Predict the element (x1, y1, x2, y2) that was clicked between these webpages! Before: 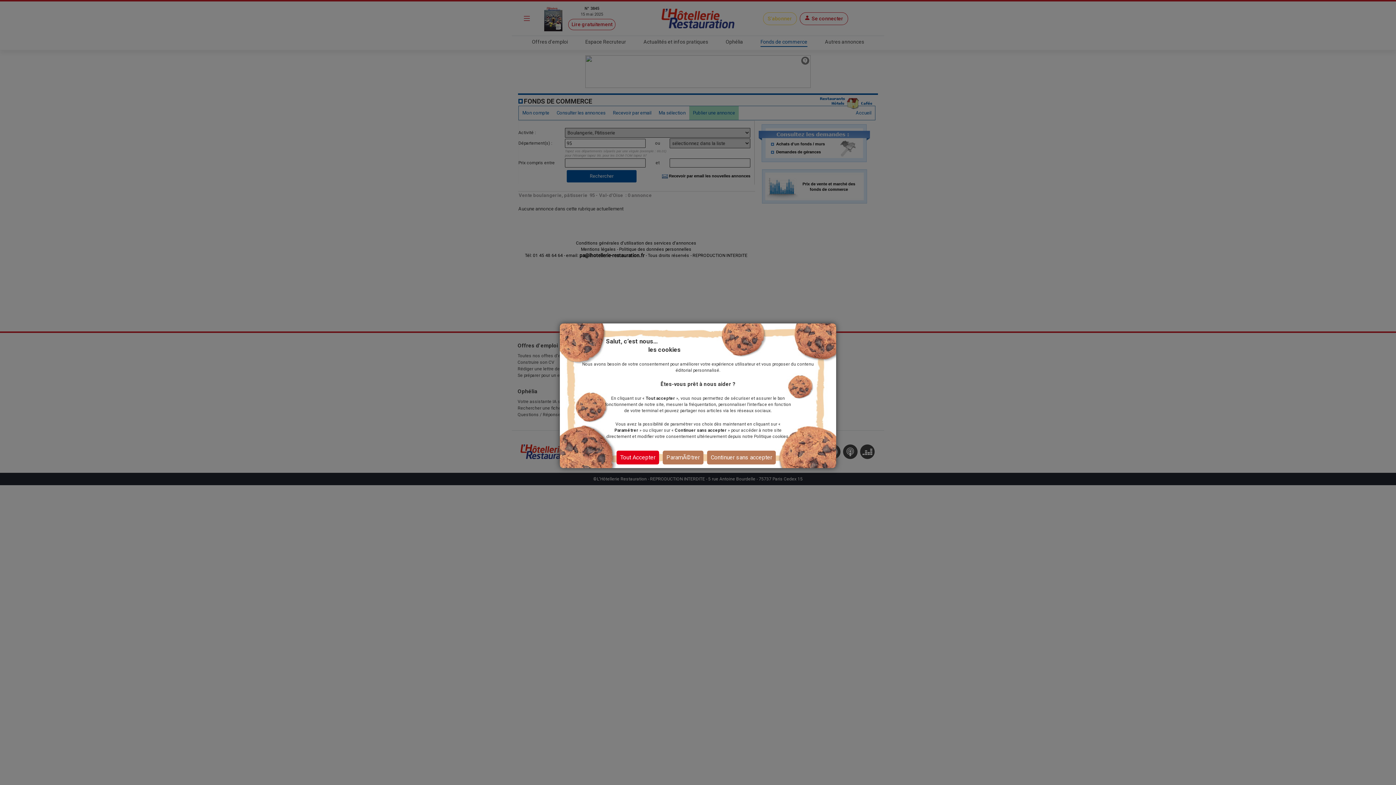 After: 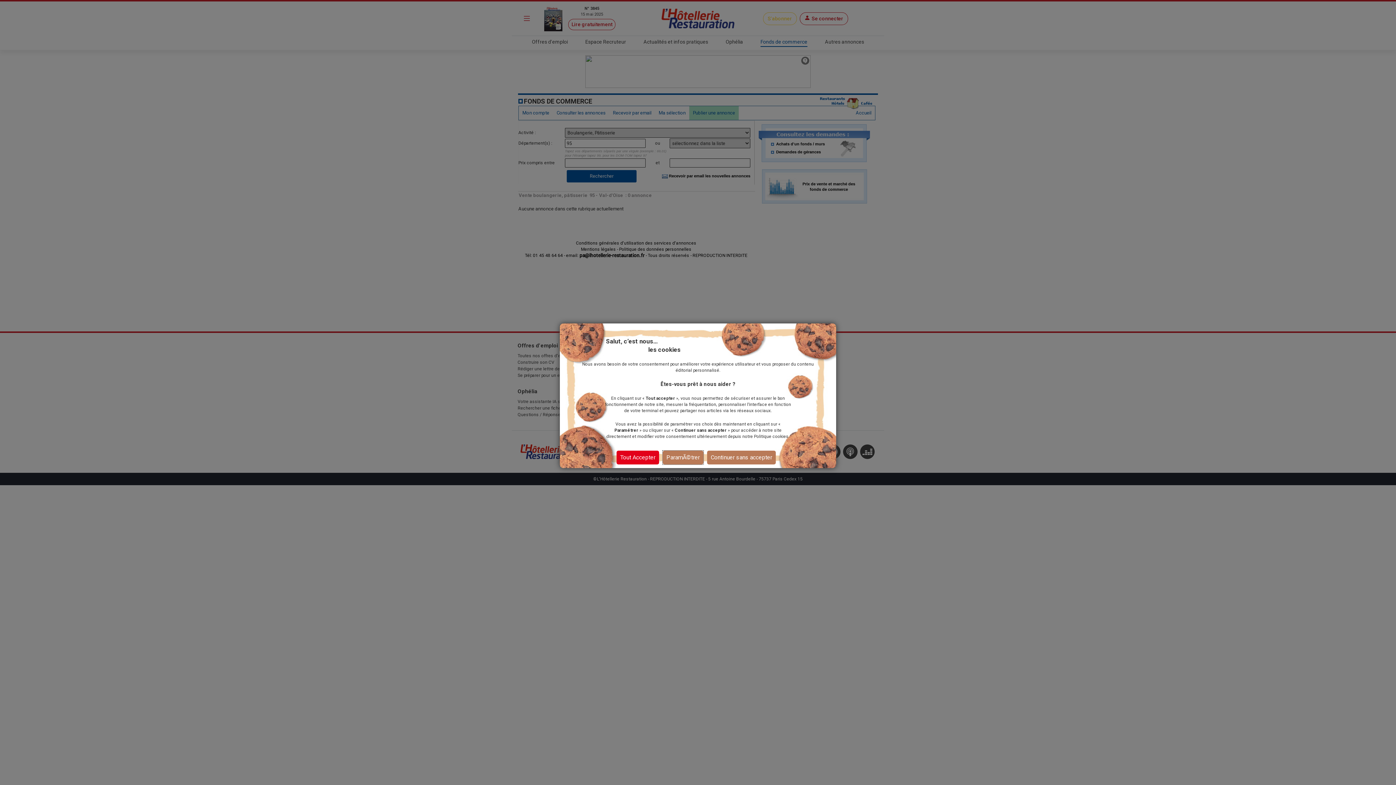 Action: label: ParamÃ©trer bbox: (662, 450, 703, 464)